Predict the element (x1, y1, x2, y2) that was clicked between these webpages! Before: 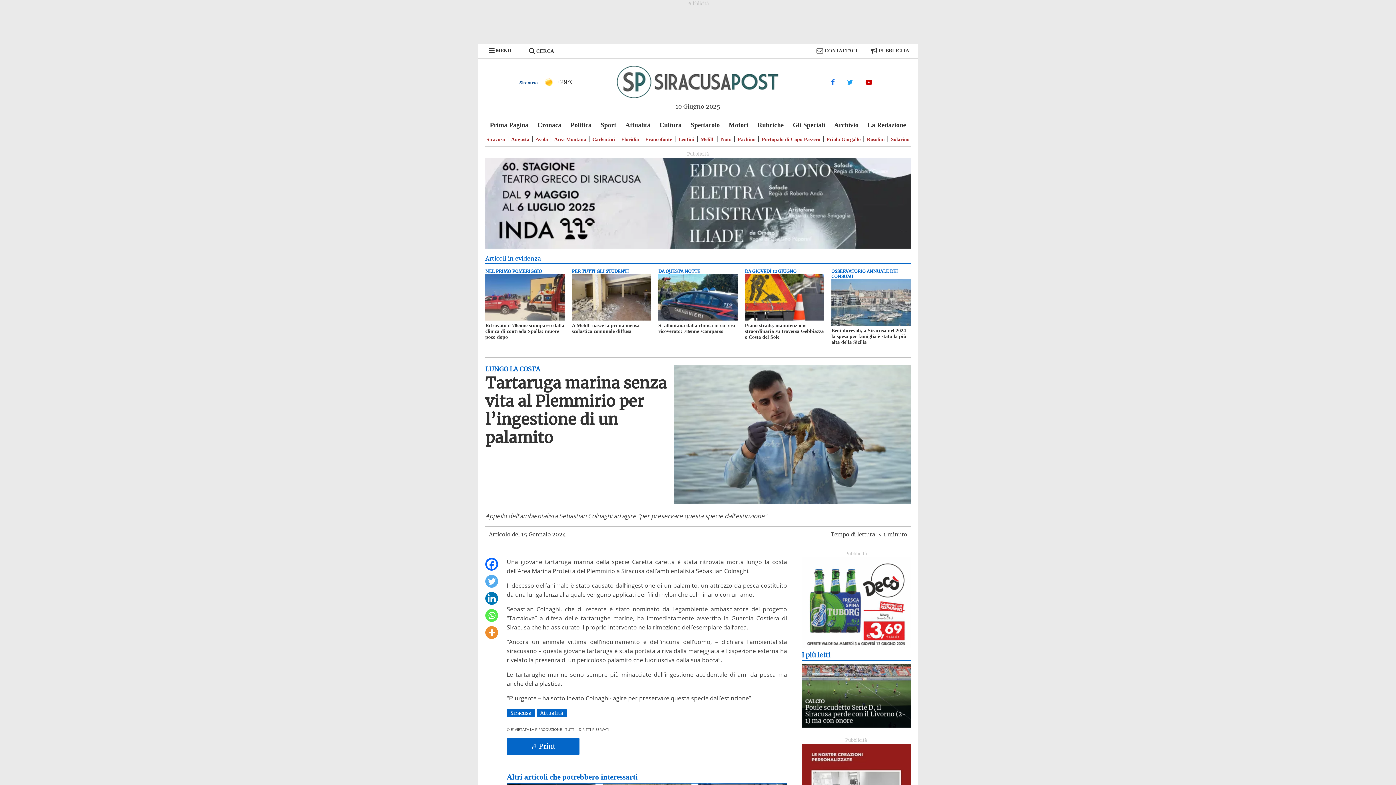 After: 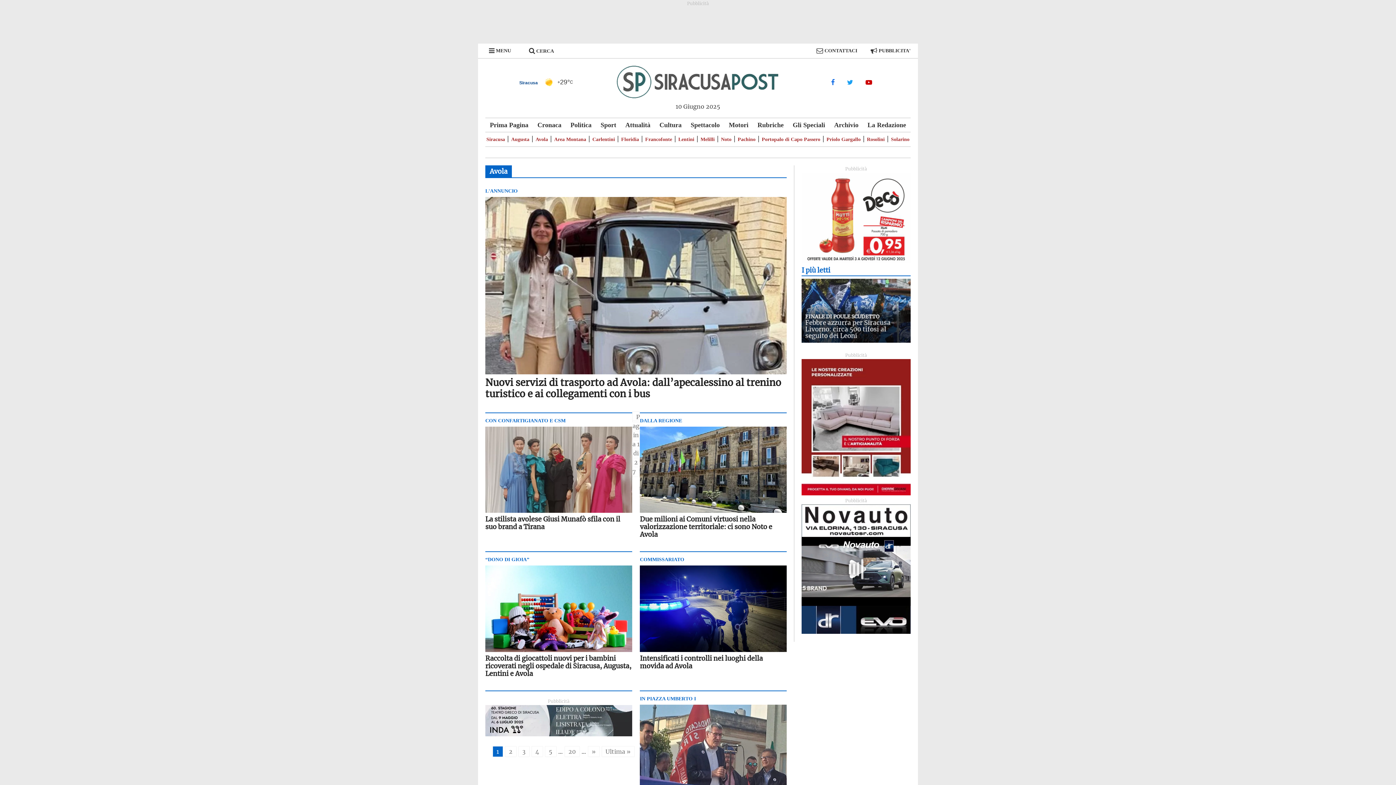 Action: label: Avola bbox: (534, 132, 549, 146)